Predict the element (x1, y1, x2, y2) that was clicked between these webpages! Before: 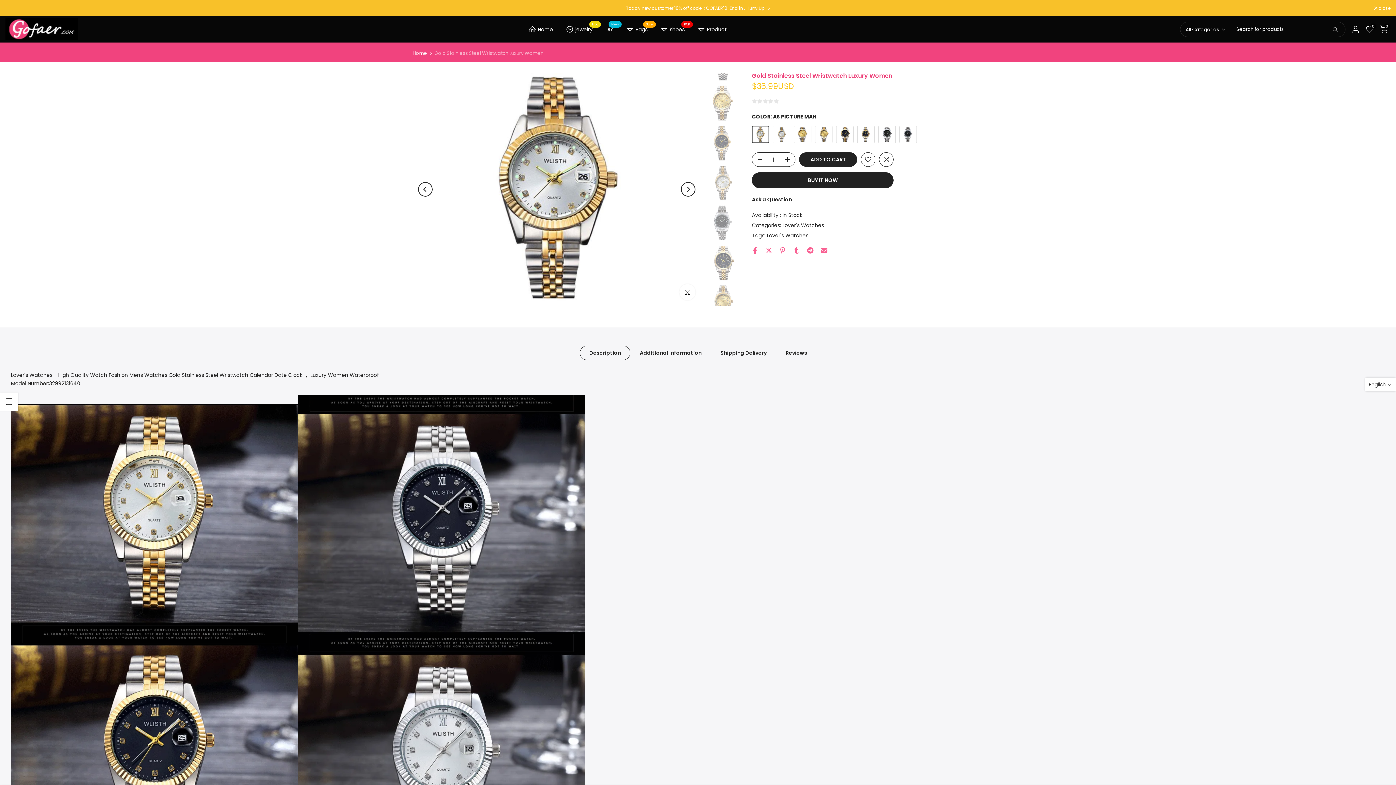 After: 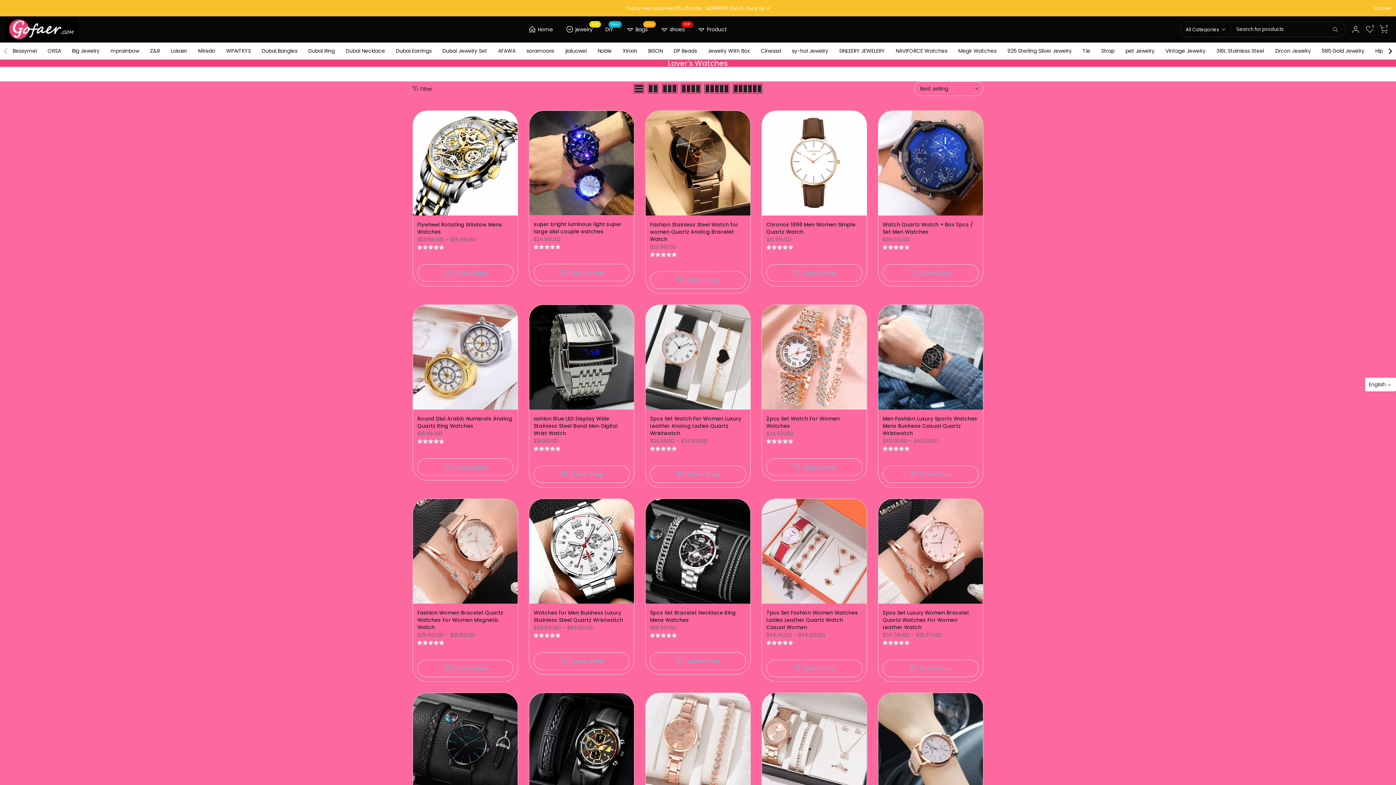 Action: bbox: (782, 221, 824, 229) label: Lover's Watches